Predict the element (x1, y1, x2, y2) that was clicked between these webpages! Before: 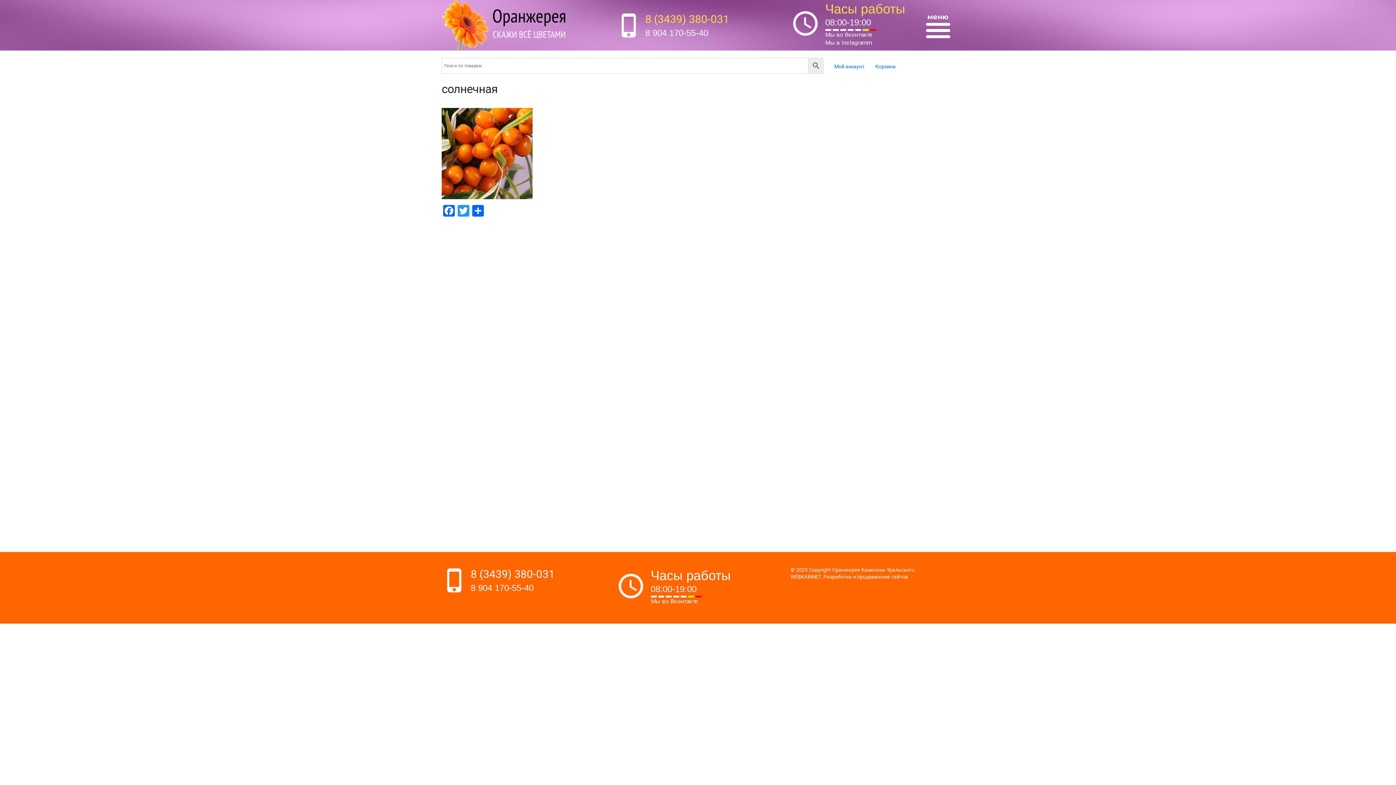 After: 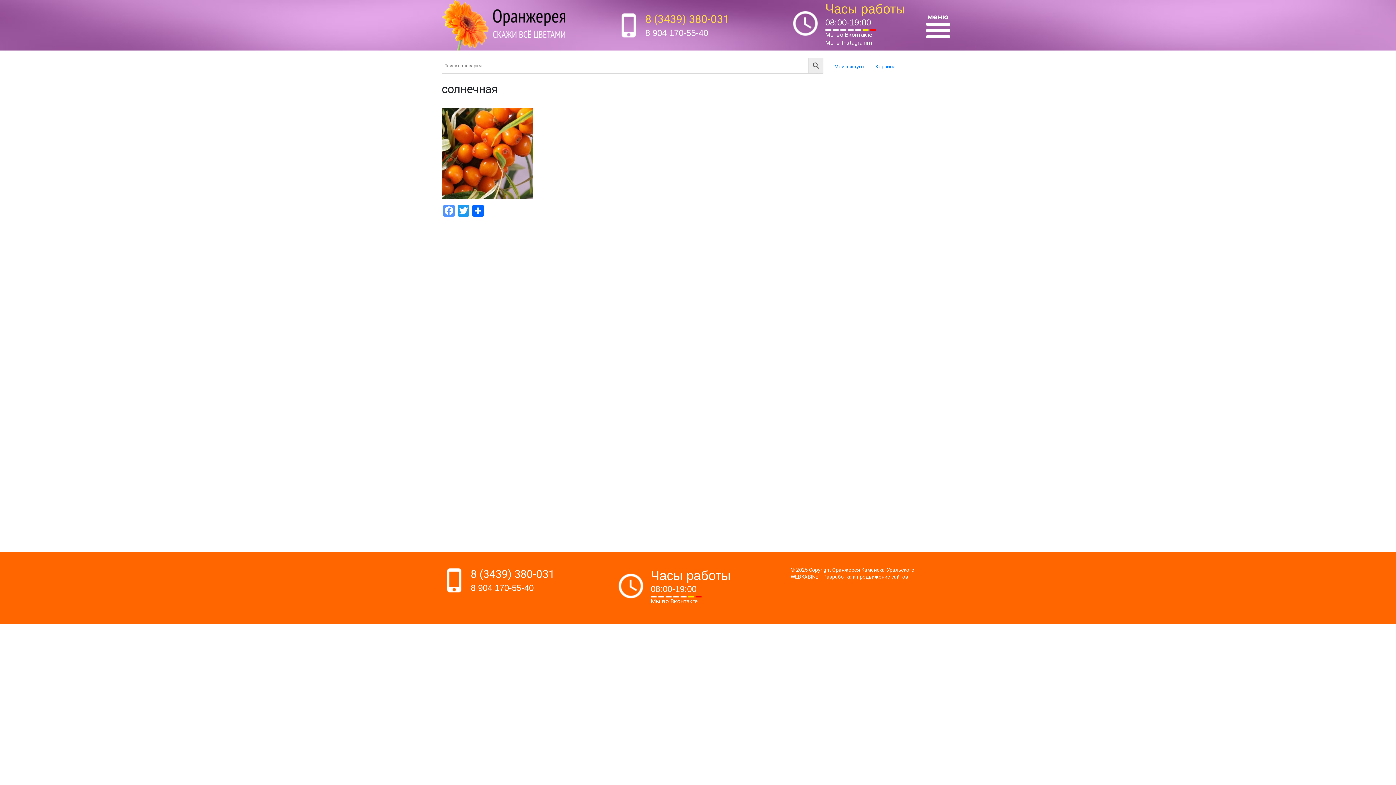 Action: bbox: (441, 205, 456, 218) label: Facebook